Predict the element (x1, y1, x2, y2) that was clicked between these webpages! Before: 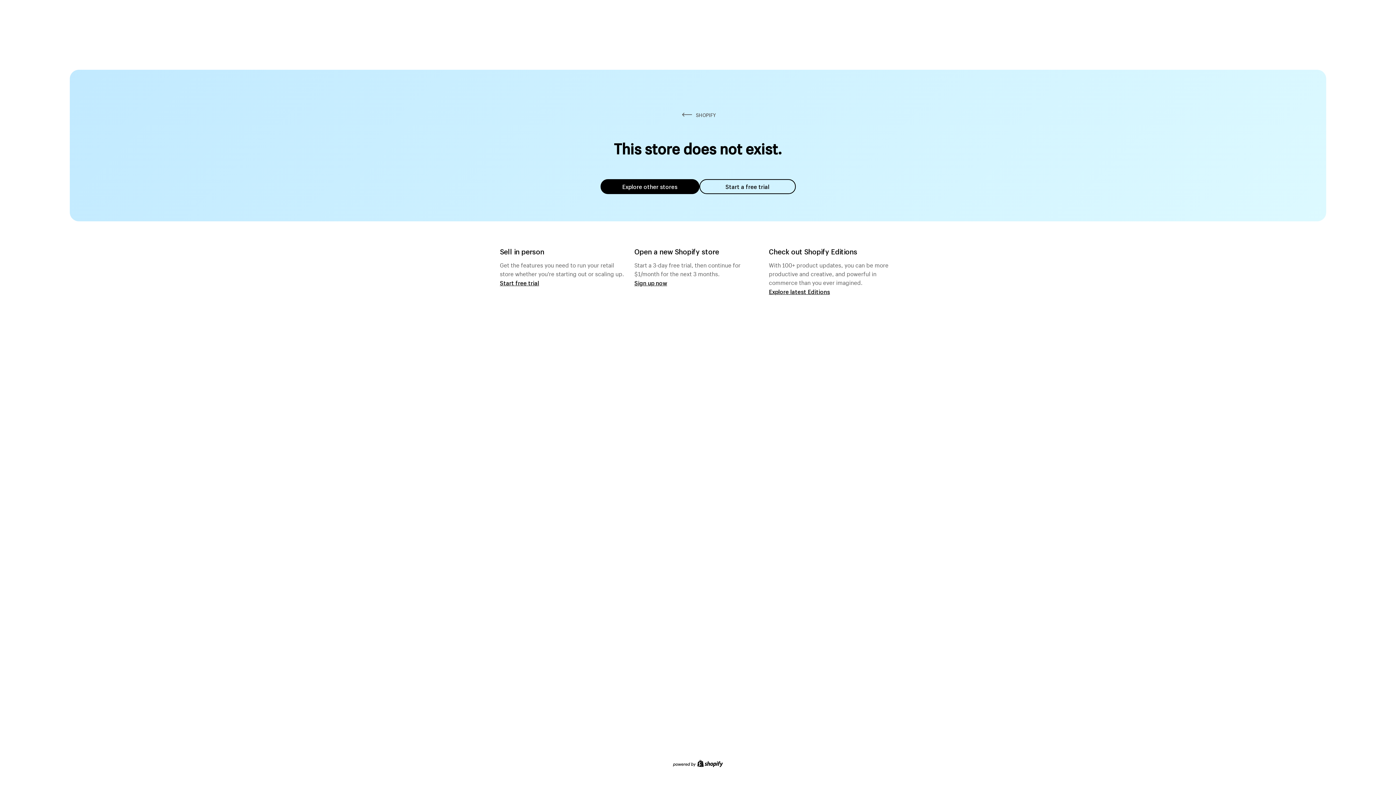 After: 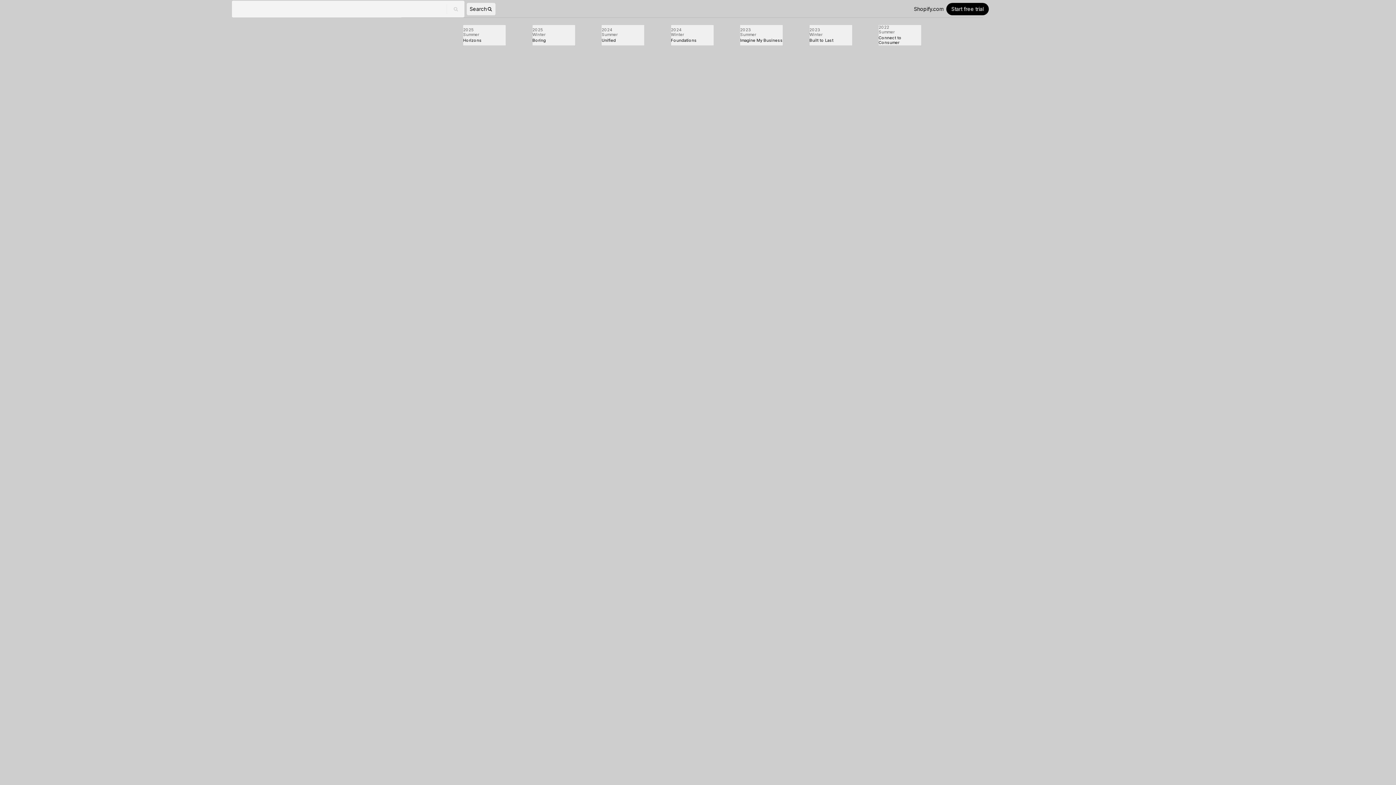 Action: label: Explore latest Editions bbox: (769, 287, 830, 295)